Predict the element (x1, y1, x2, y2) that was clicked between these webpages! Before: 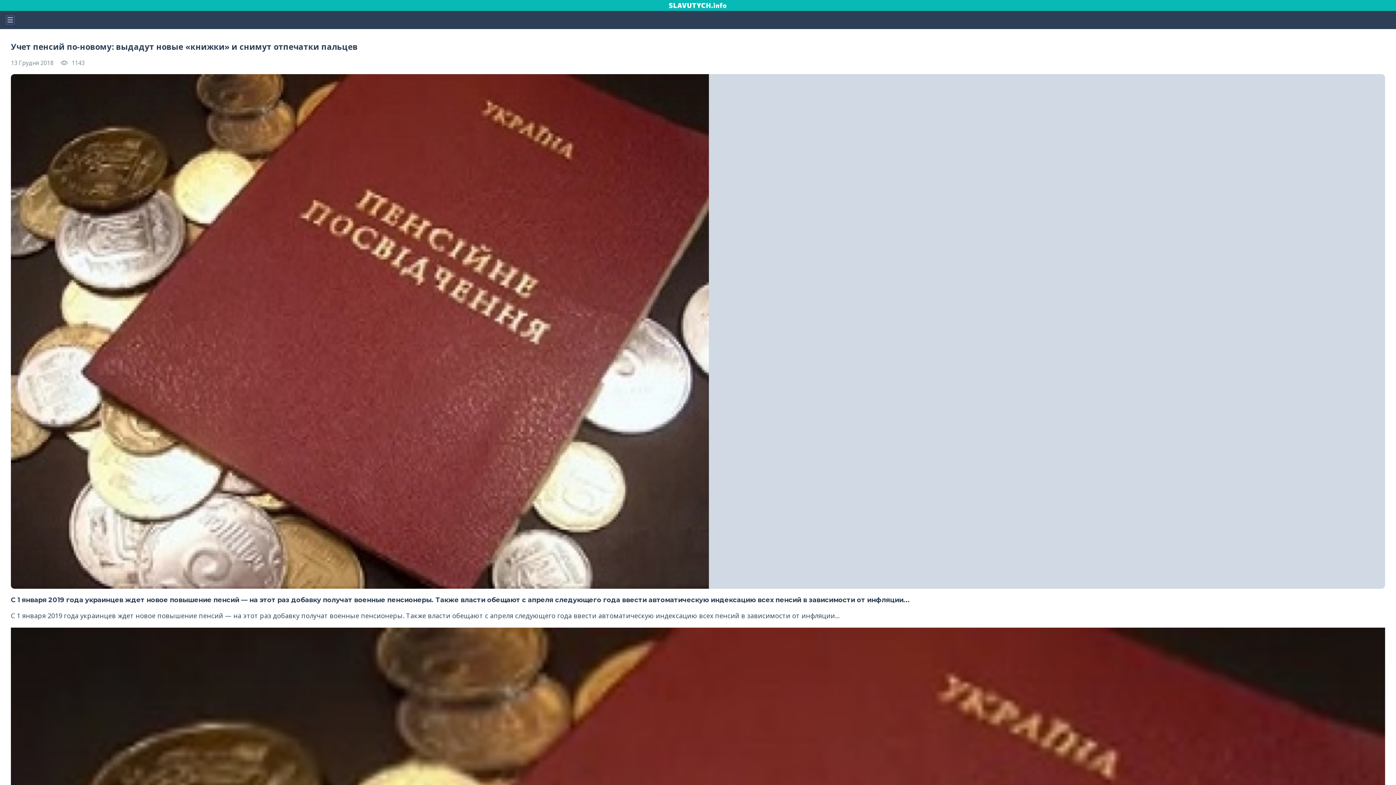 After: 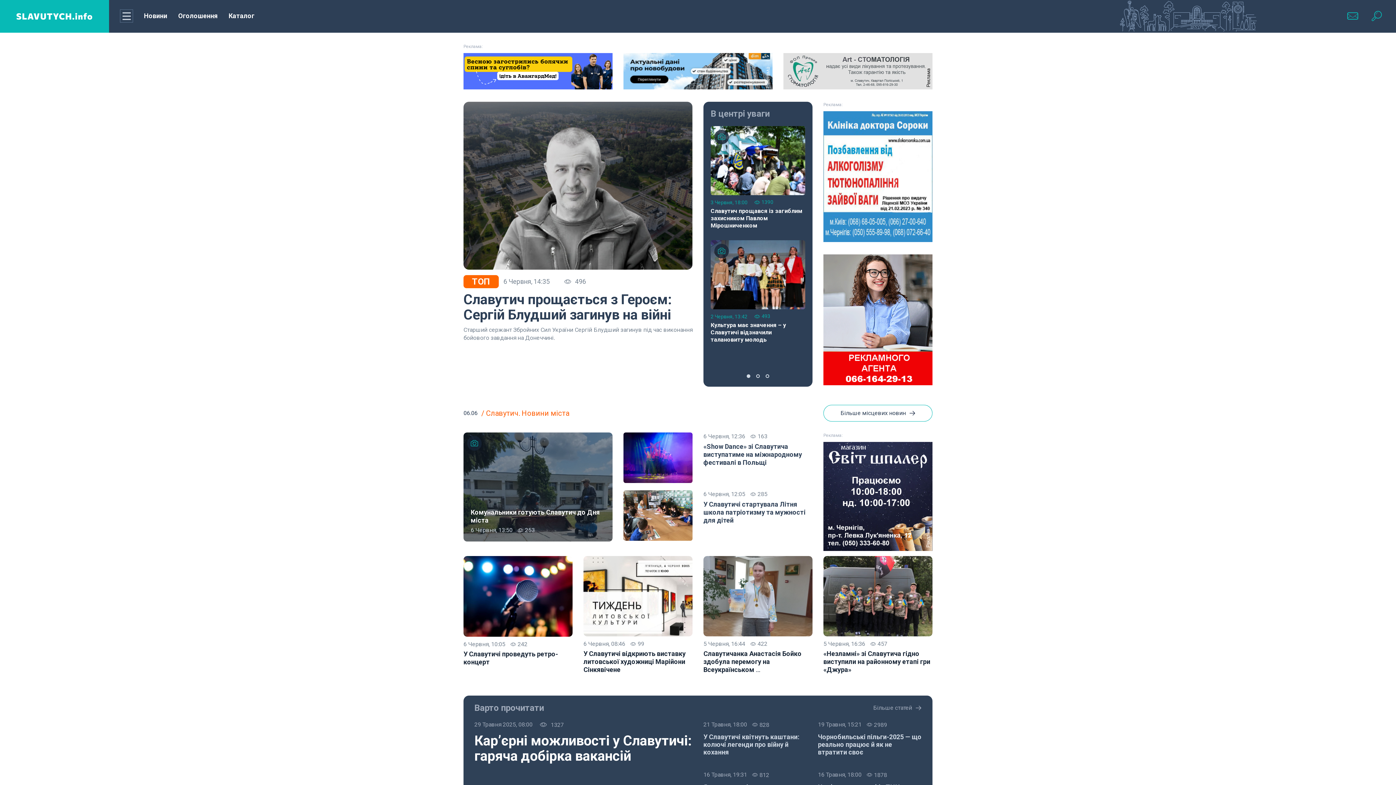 Action: bbox: (0, 0, 1396, 10)